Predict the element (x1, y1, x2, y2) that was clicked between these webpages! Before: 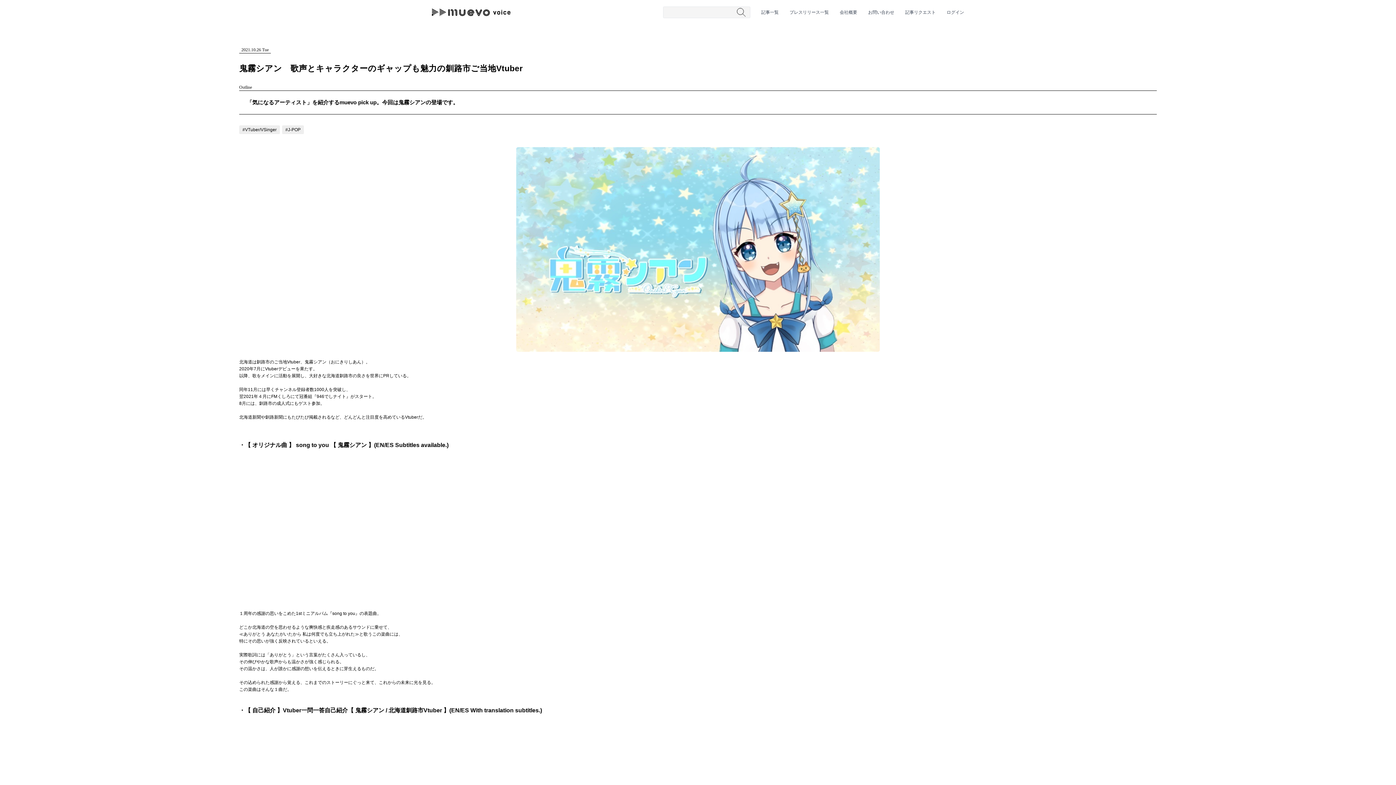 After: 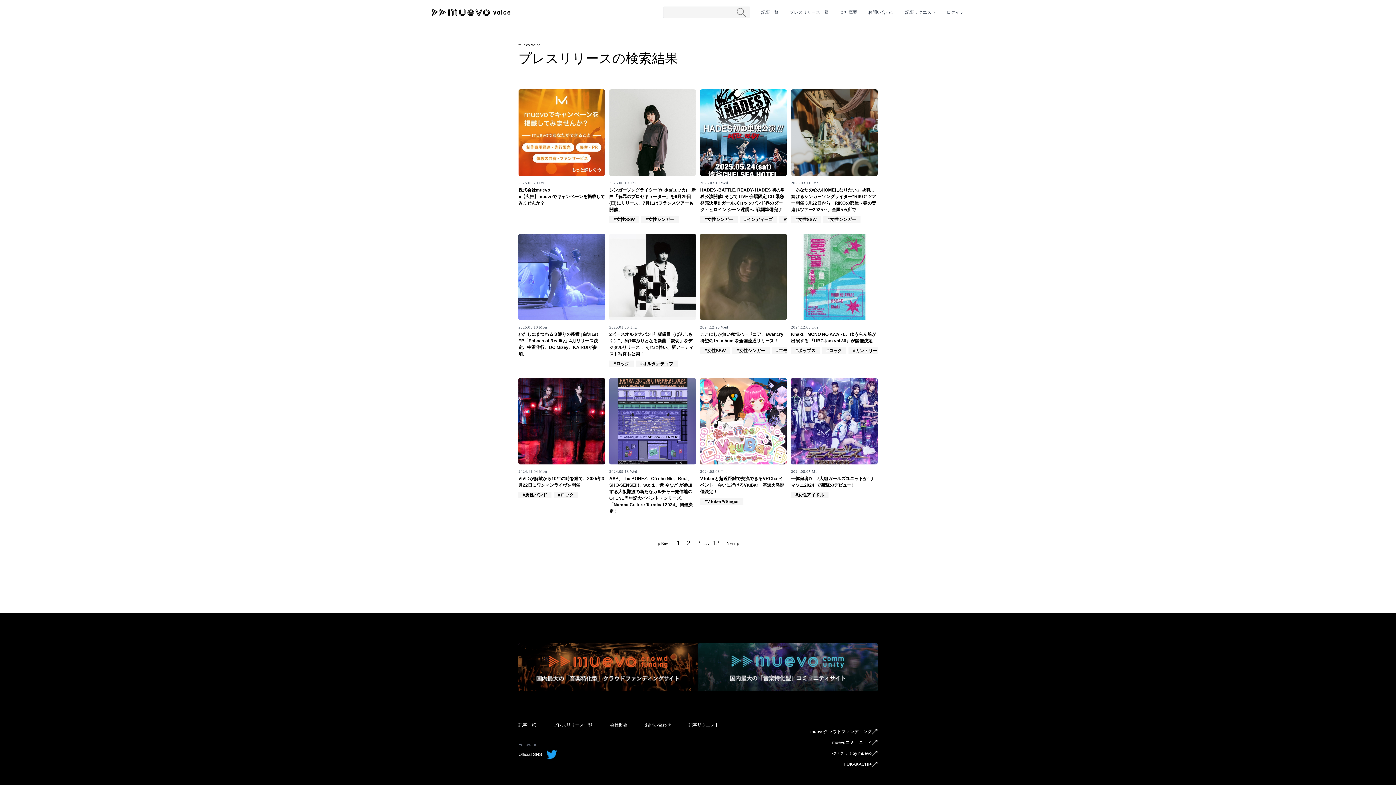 Action: label: プレスリリース一覧 bbox: (789, 9, 829, 15)